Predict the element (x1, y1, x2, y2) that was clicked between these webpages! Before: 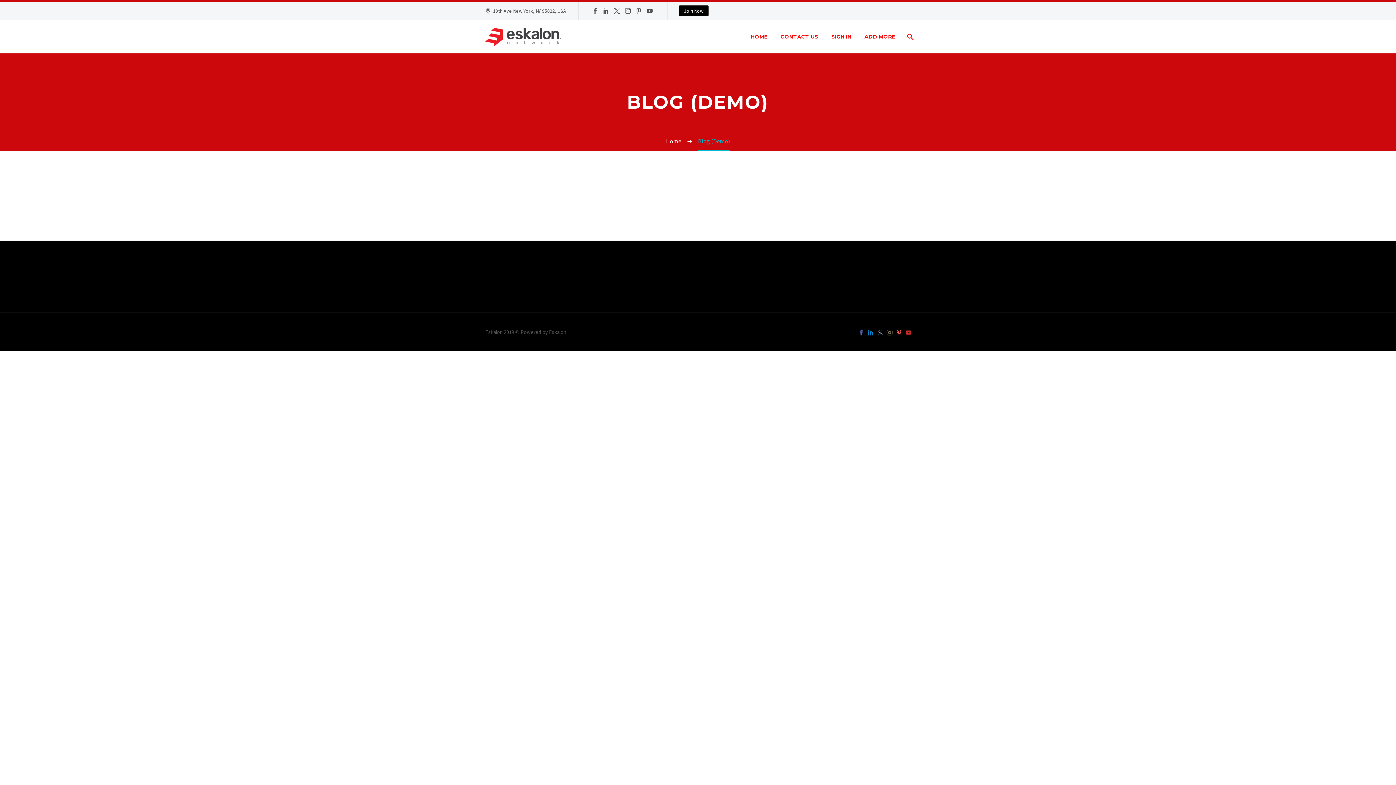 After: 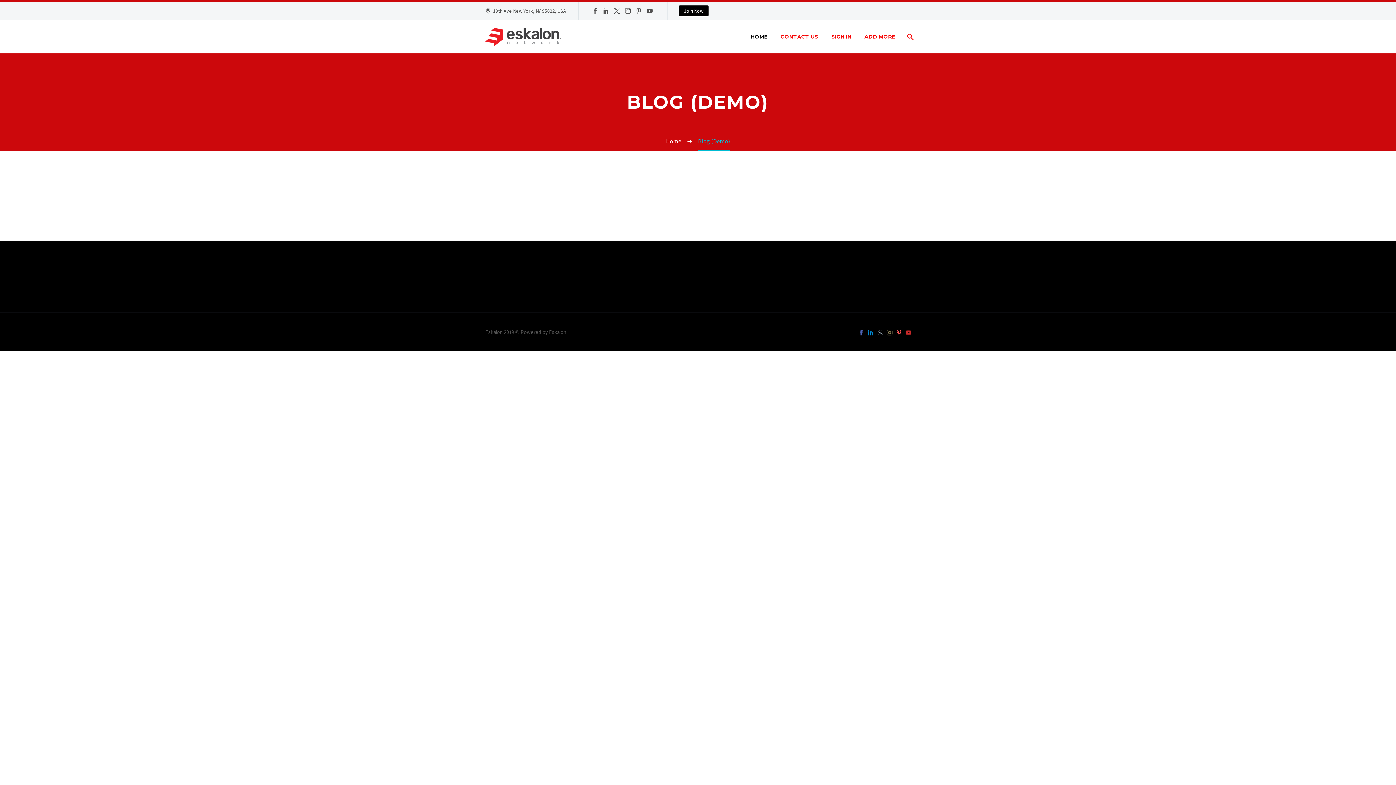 Action: bbox: (745, 32, 773, 41) label: HOME